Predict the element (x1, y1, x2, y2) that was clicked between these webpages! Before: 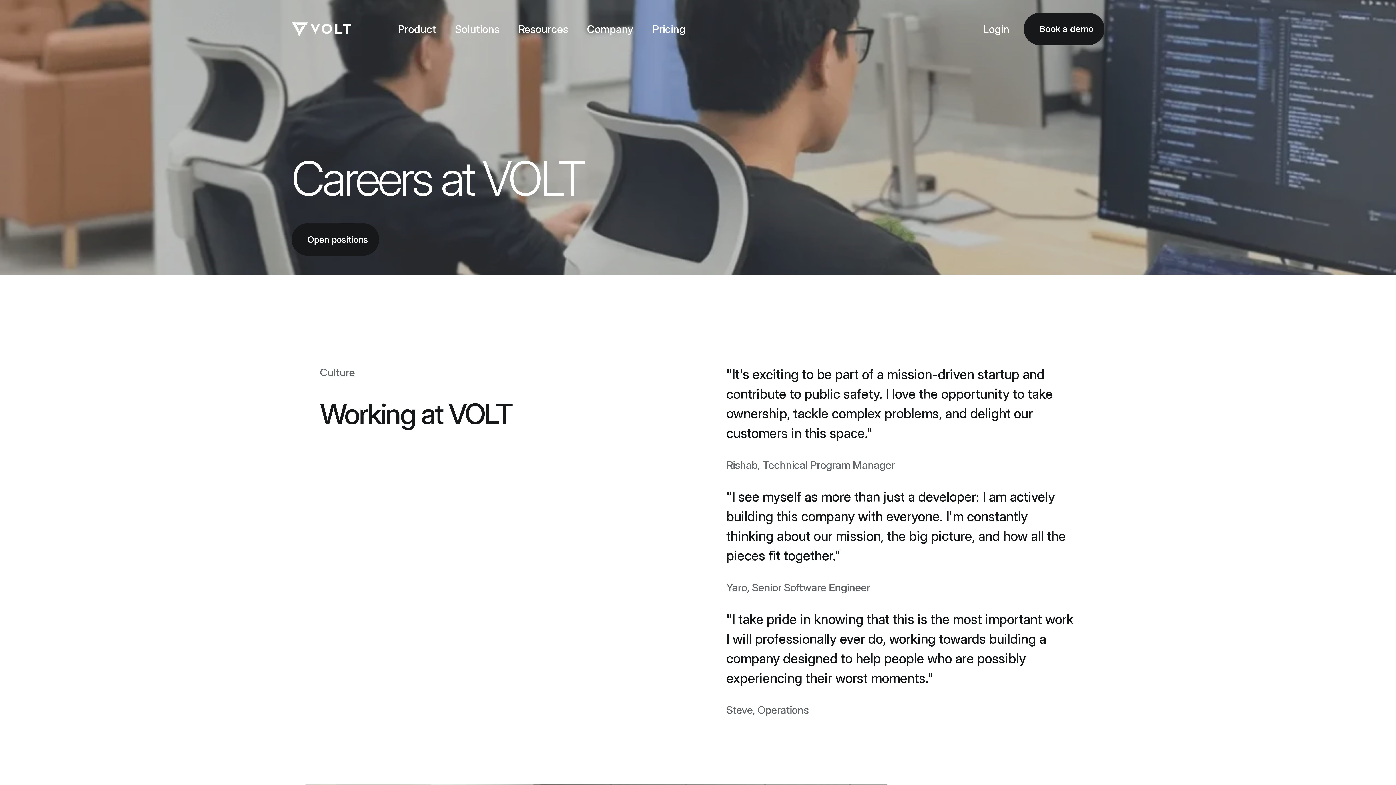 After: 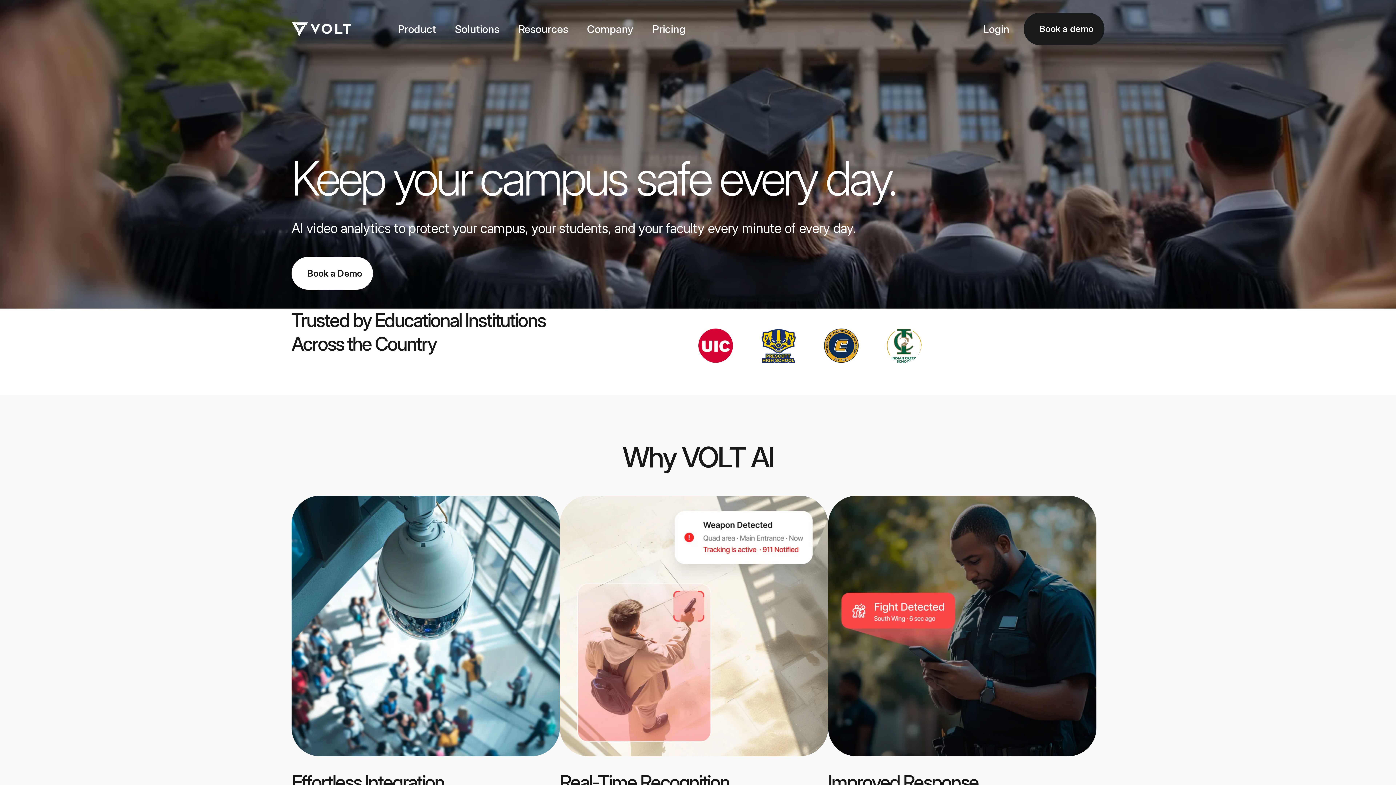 Action: bbox: (291, 21, 350, 36)